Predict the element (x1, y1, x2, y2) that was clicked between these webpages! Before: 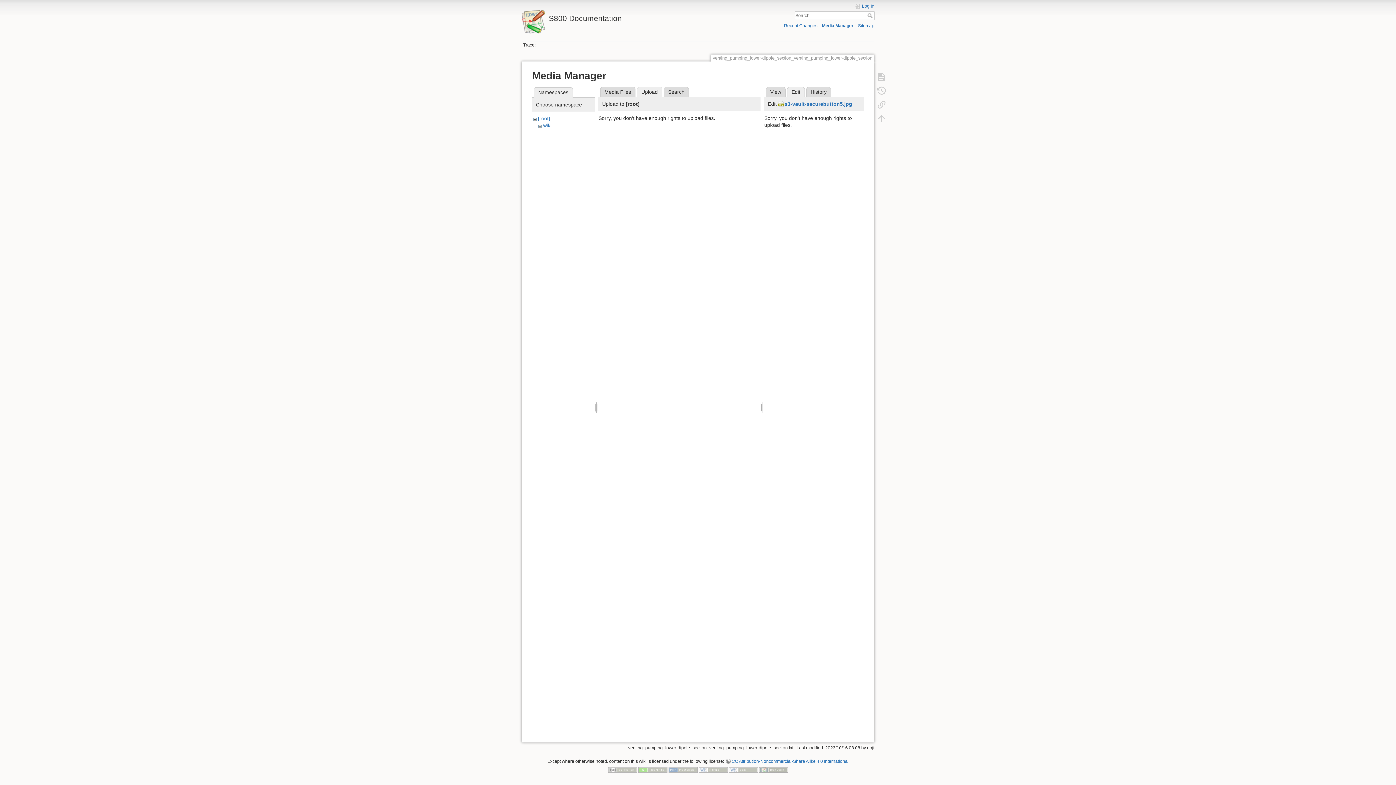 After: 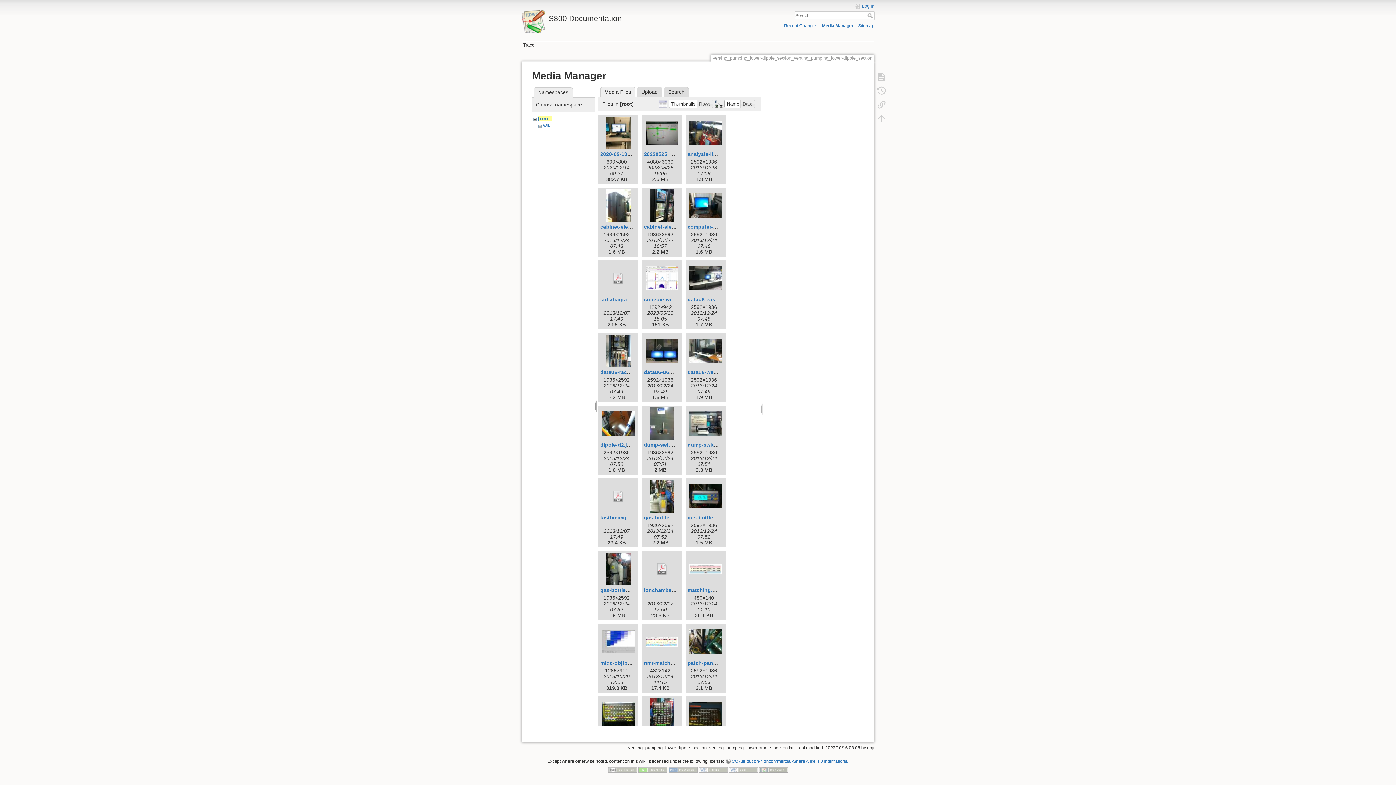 Action: bbox: (538, 115, 550, 121) label: [root]